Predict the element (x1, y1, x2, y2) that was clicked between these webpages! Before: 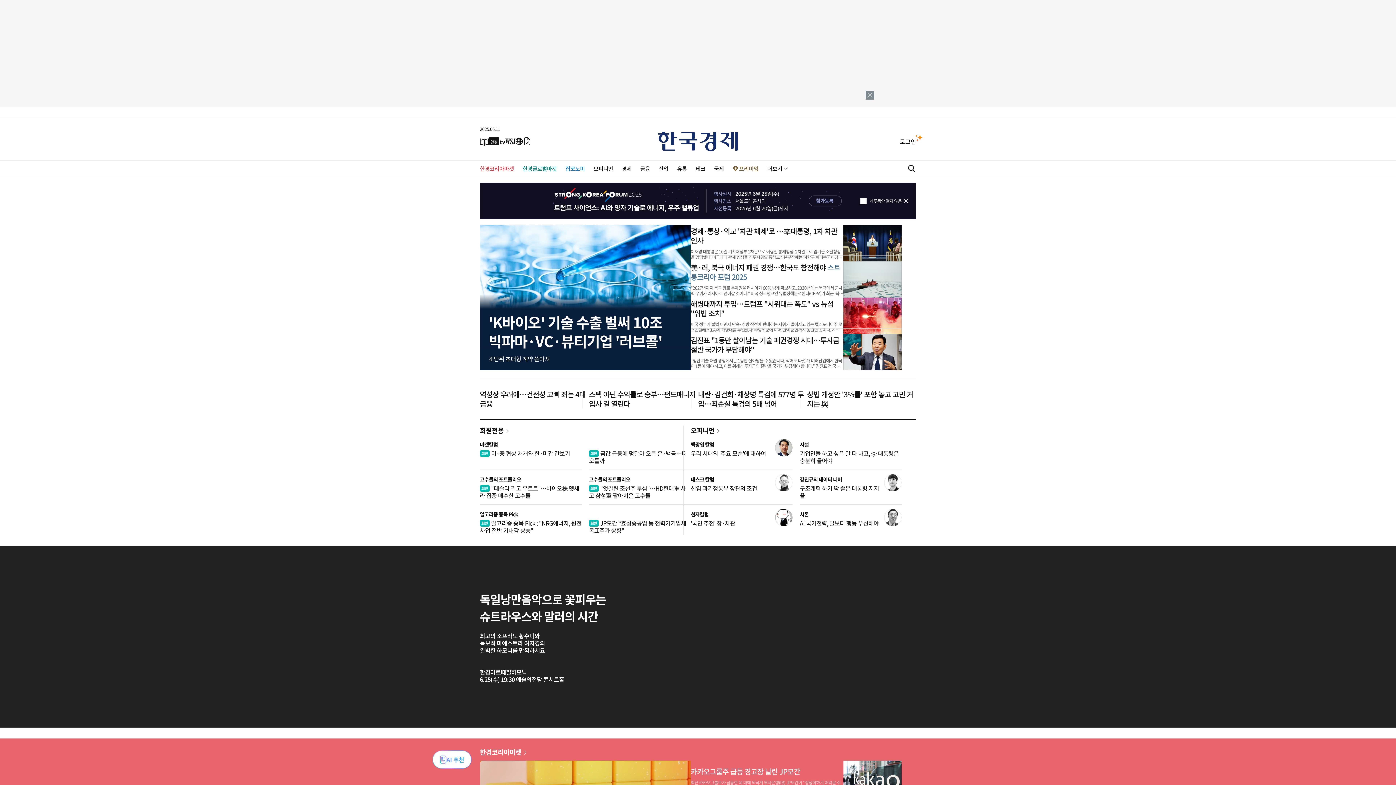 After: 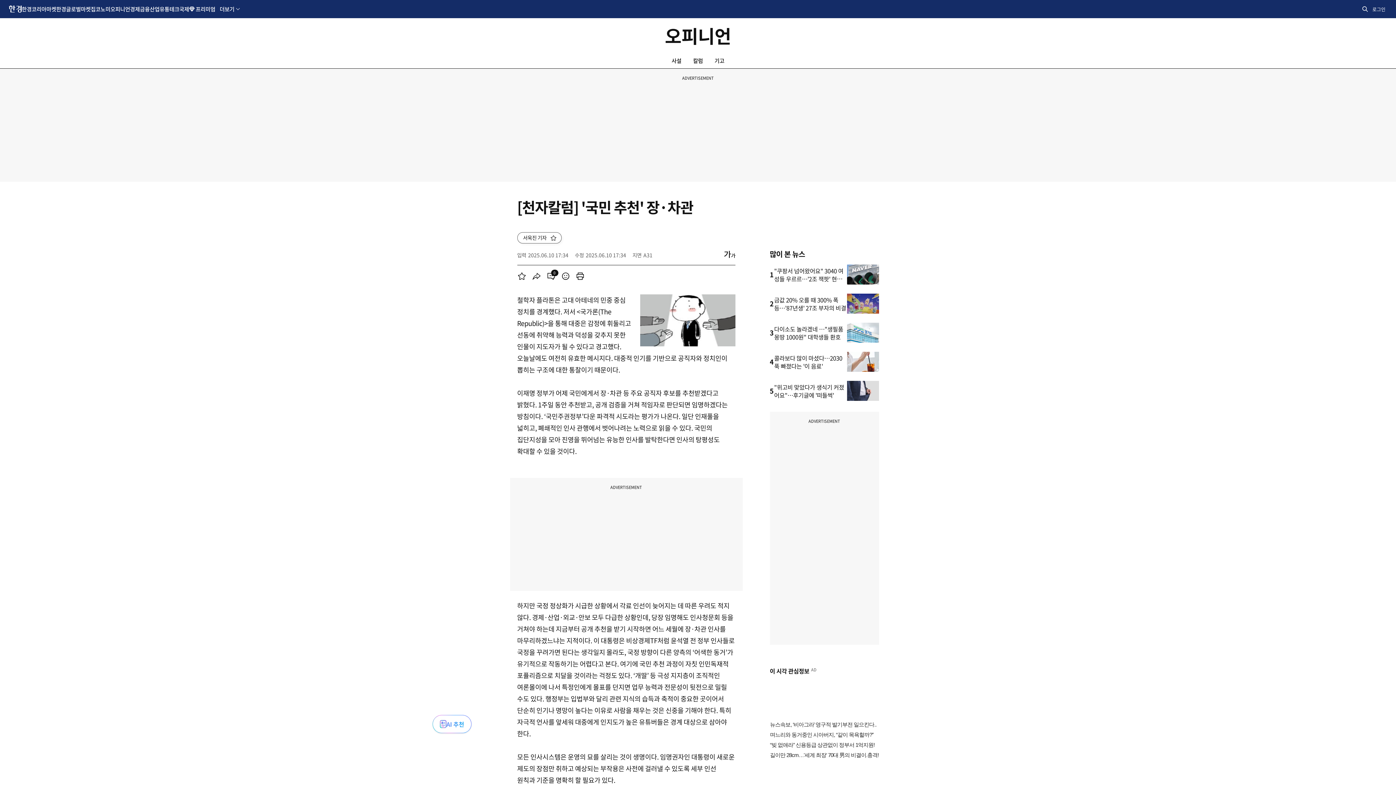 Action: bbox: (775, 509, 792, 526)